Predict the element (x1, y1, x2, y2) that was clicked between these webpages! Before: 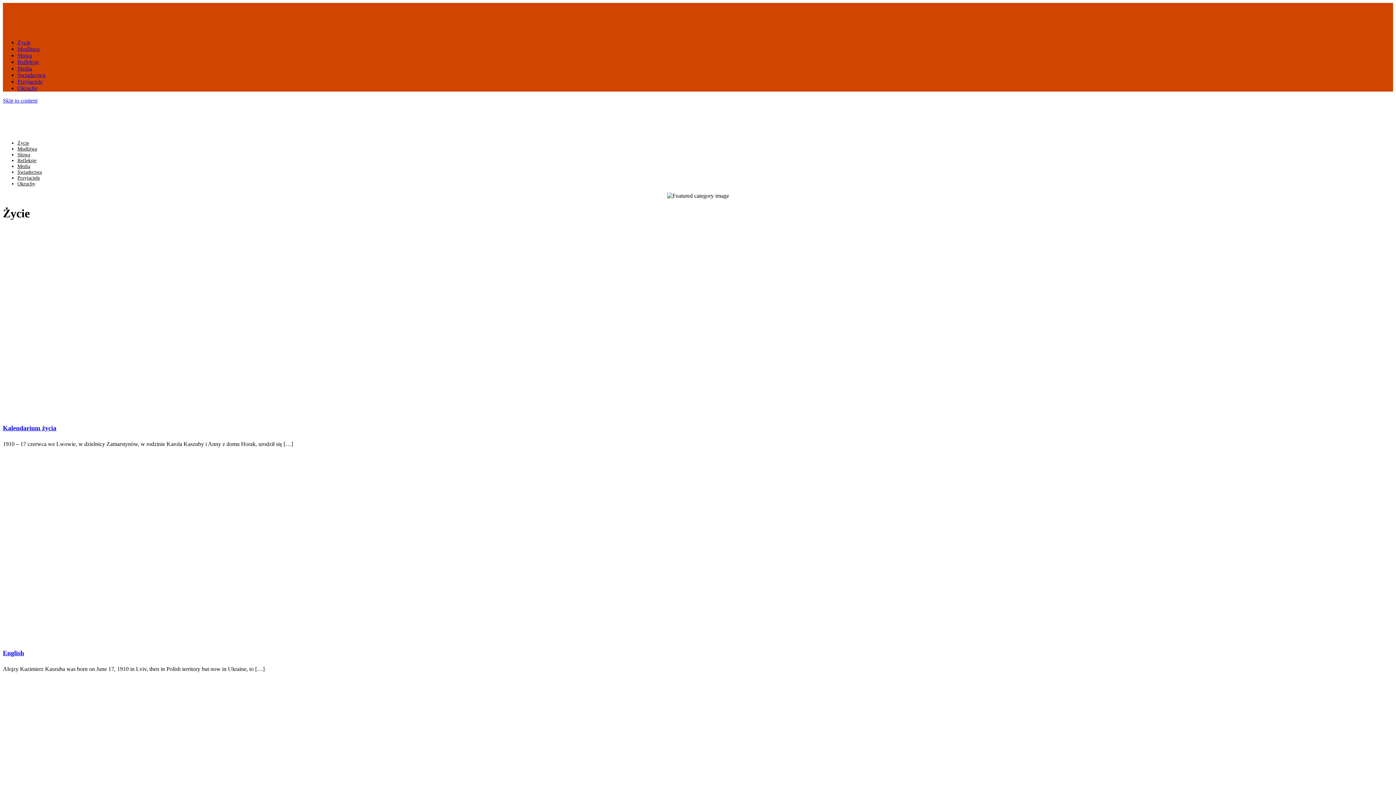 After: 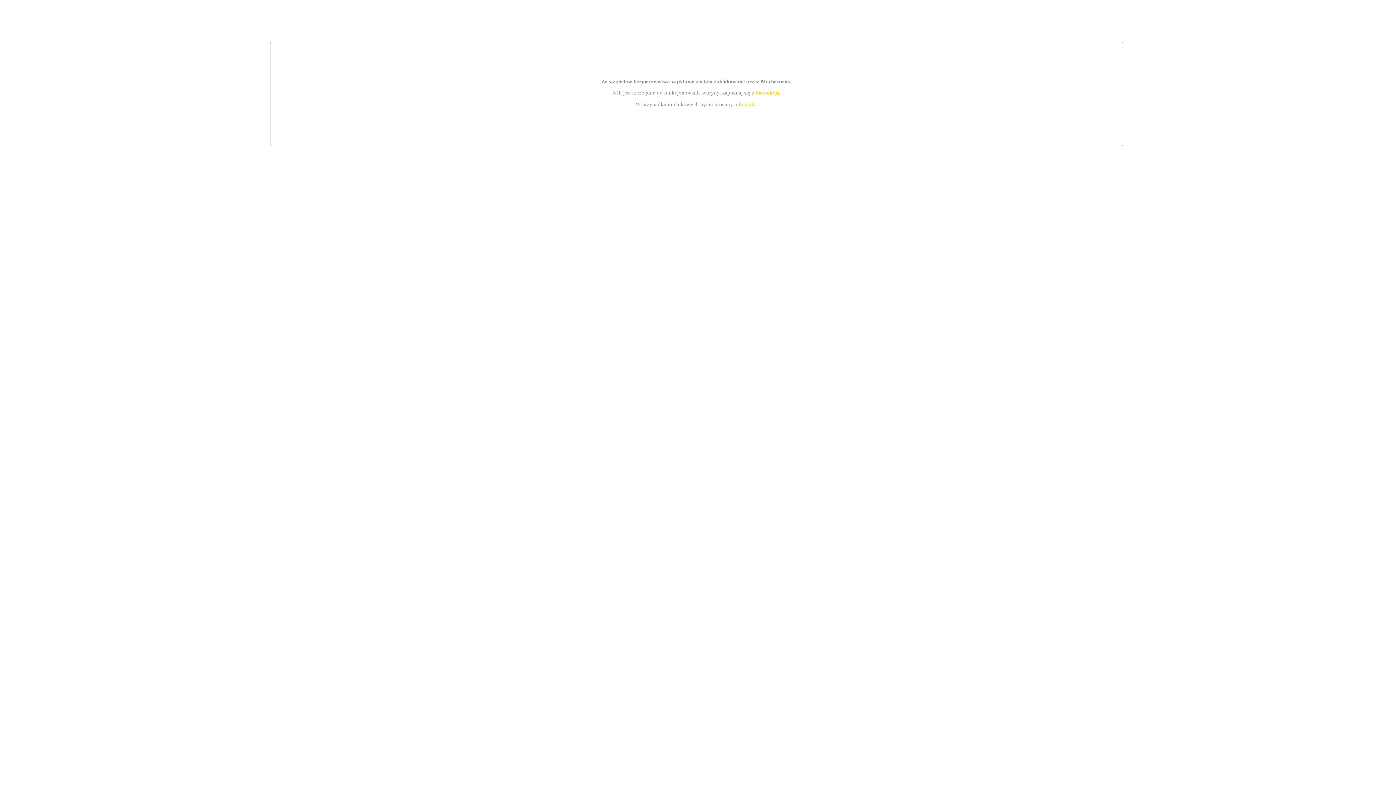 Action: label: Okruchy bbox: (17, 181, 35, 186)